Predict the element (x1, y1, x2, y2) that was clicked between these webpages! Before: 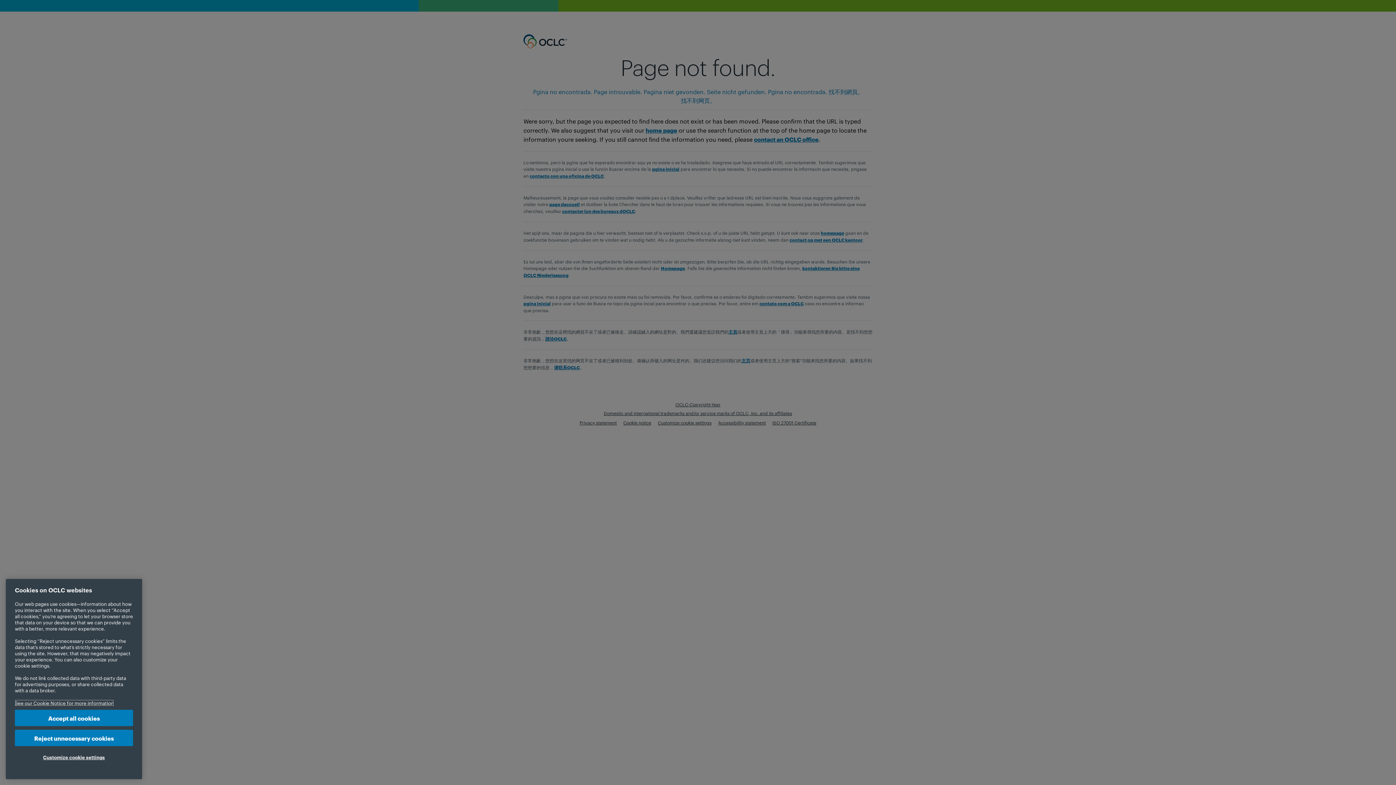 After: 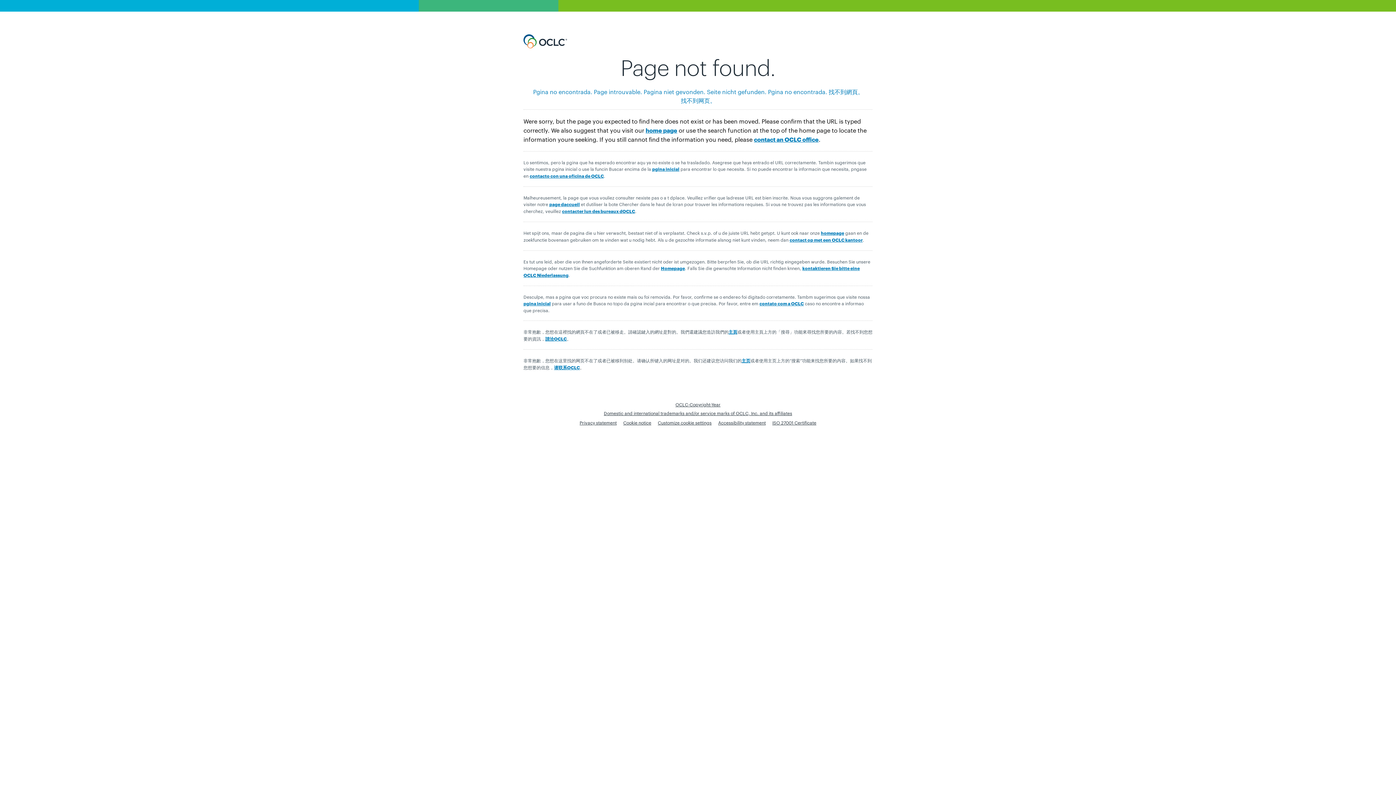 Action: label: Reject unnecessary cookies bbox: (14, 730, 133, 746)